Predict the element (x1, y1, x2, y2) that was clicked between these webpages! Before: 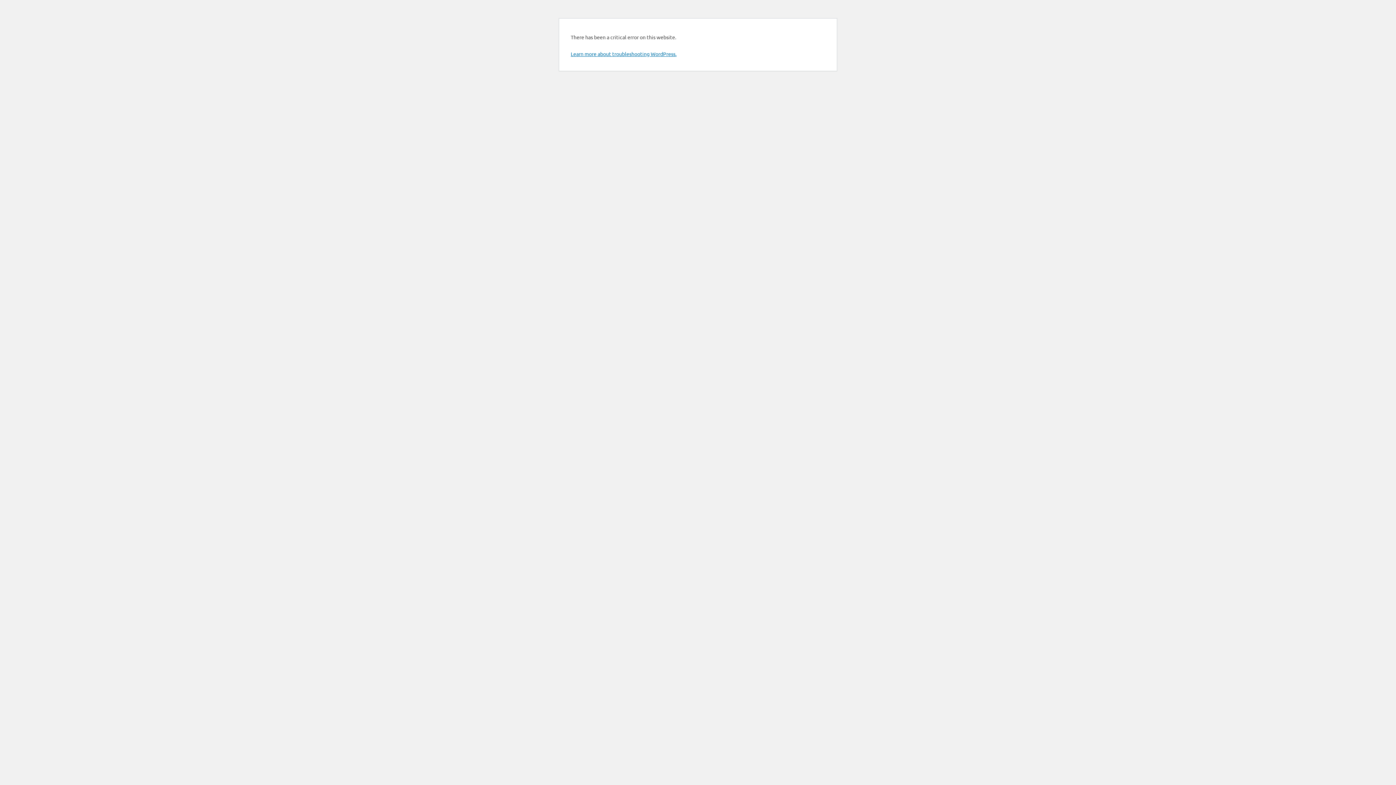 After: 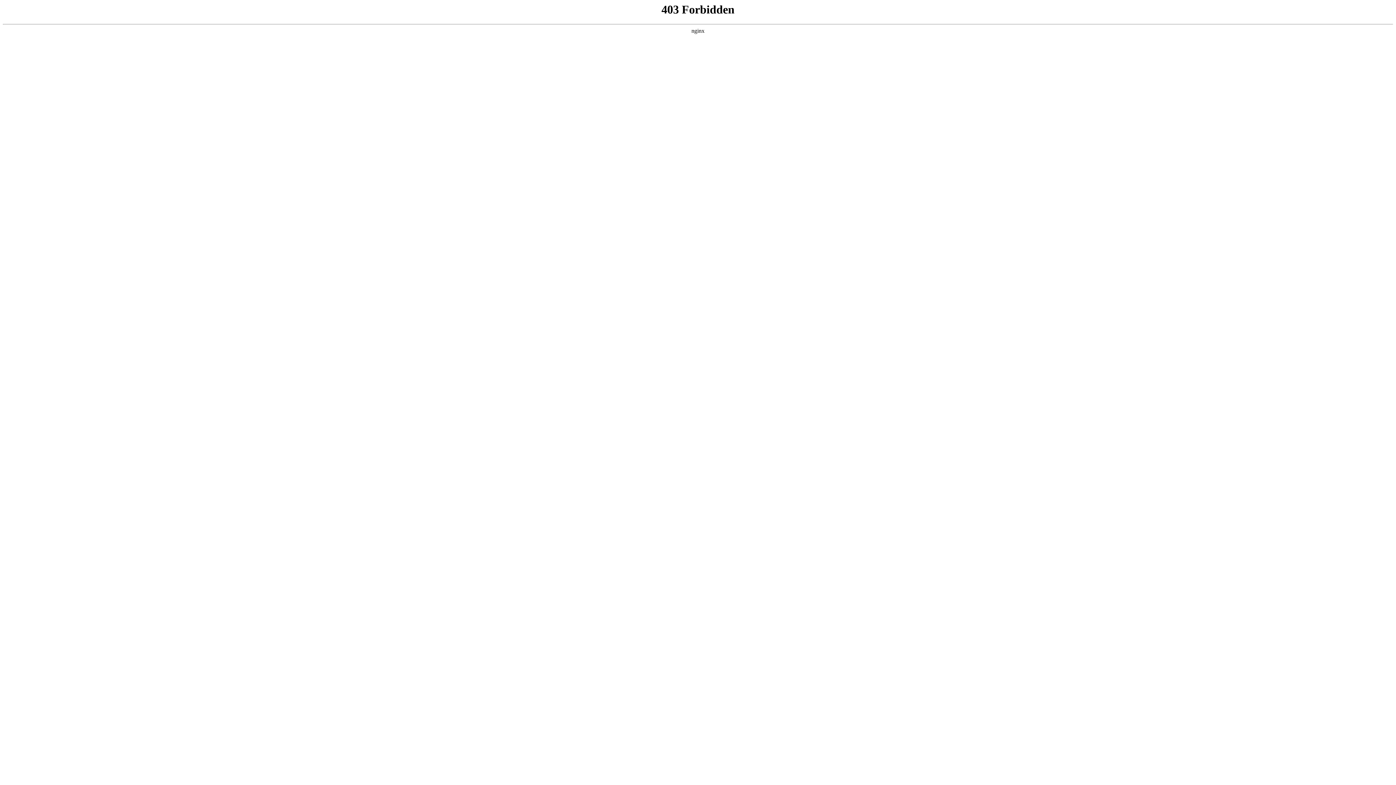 Action: bbox: (570, 50, 676, 57) label: Learn more about troubleshooting WordPress.